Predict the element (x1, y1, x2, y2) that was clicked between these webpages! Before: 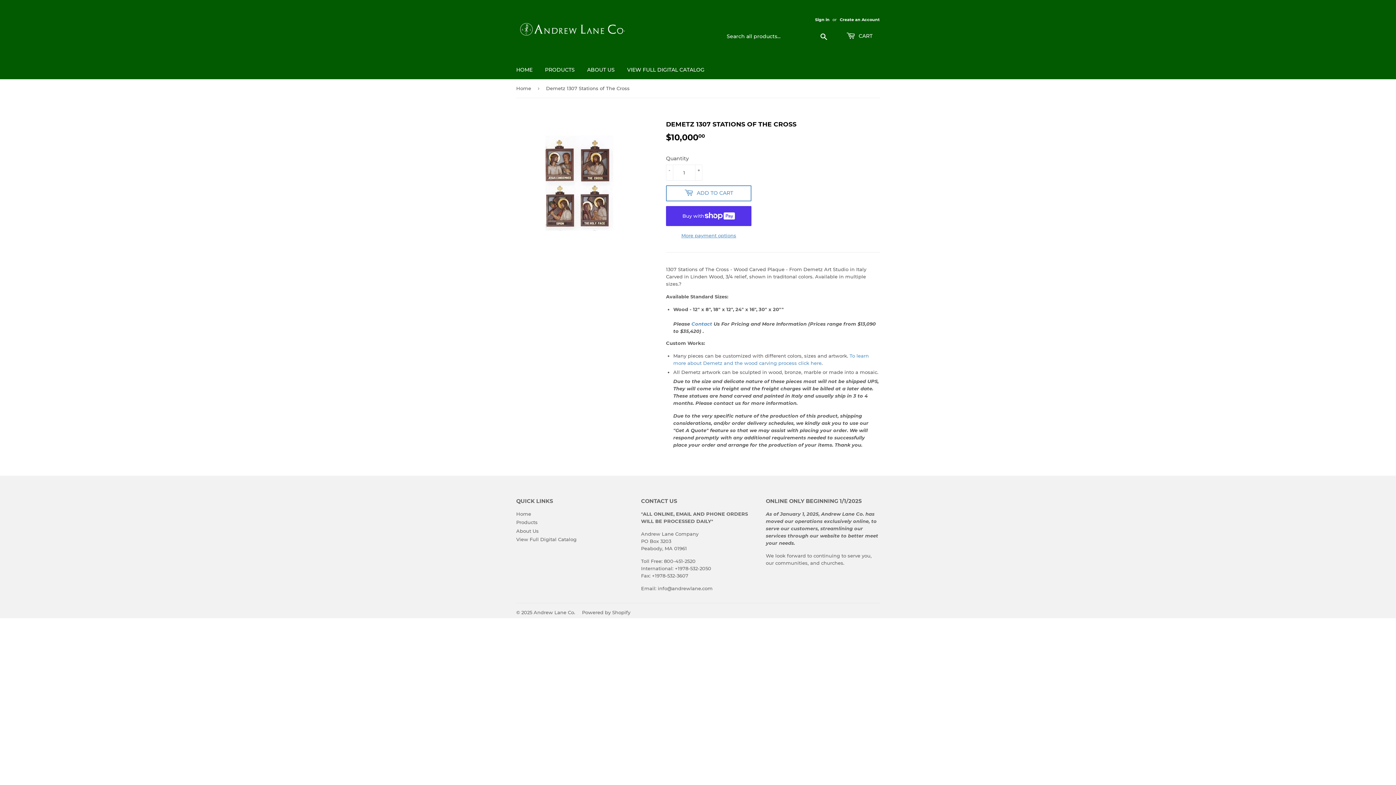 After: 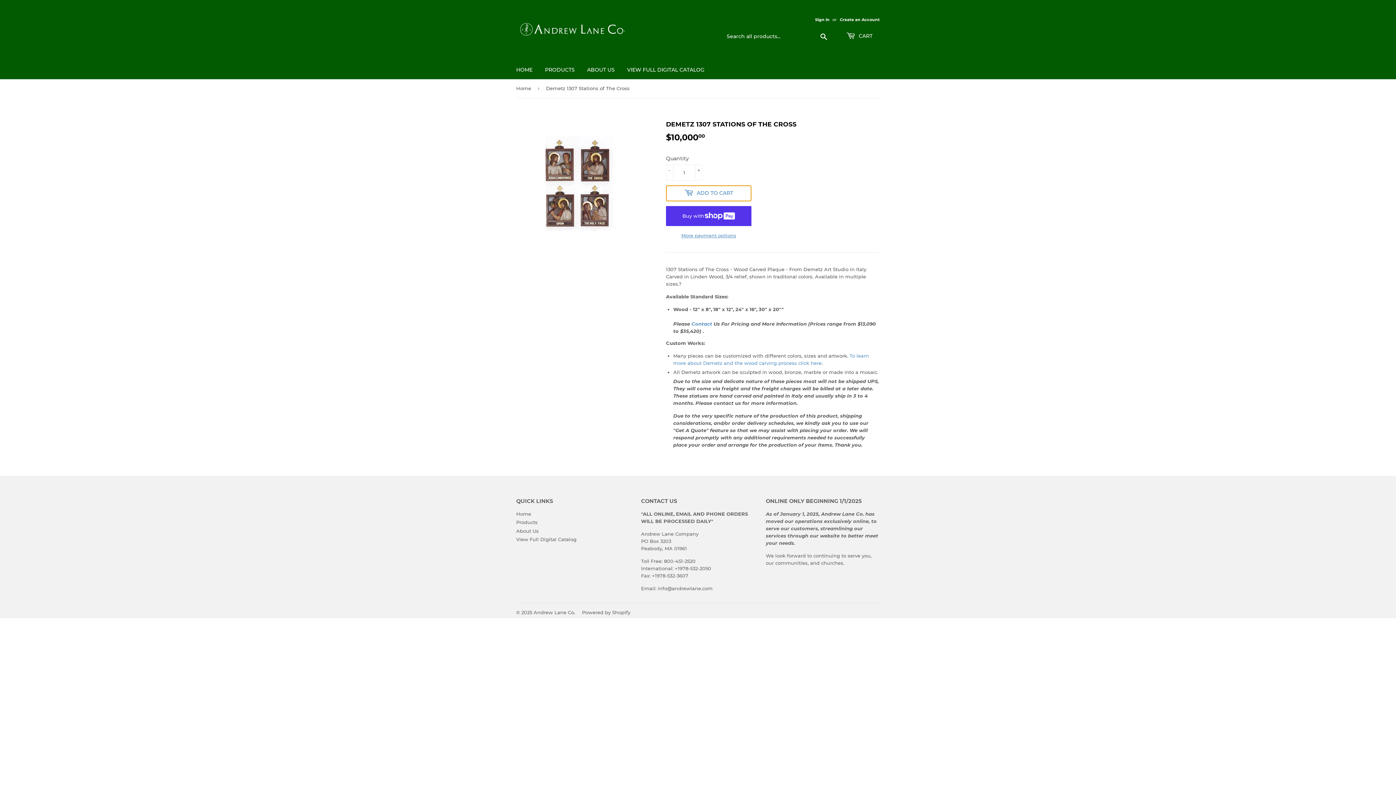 Action: label:  ADD TO CART bbox: (666, 185, 751, 201)